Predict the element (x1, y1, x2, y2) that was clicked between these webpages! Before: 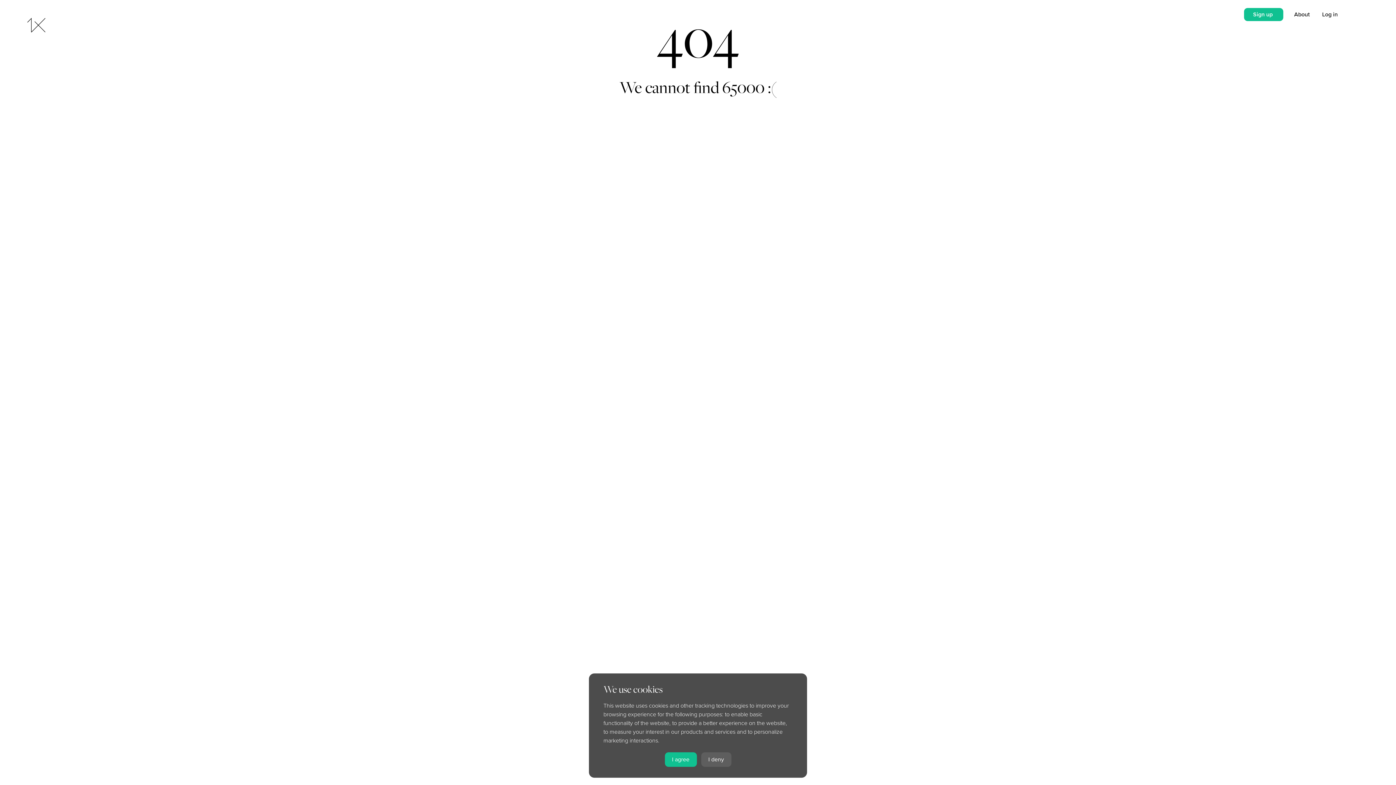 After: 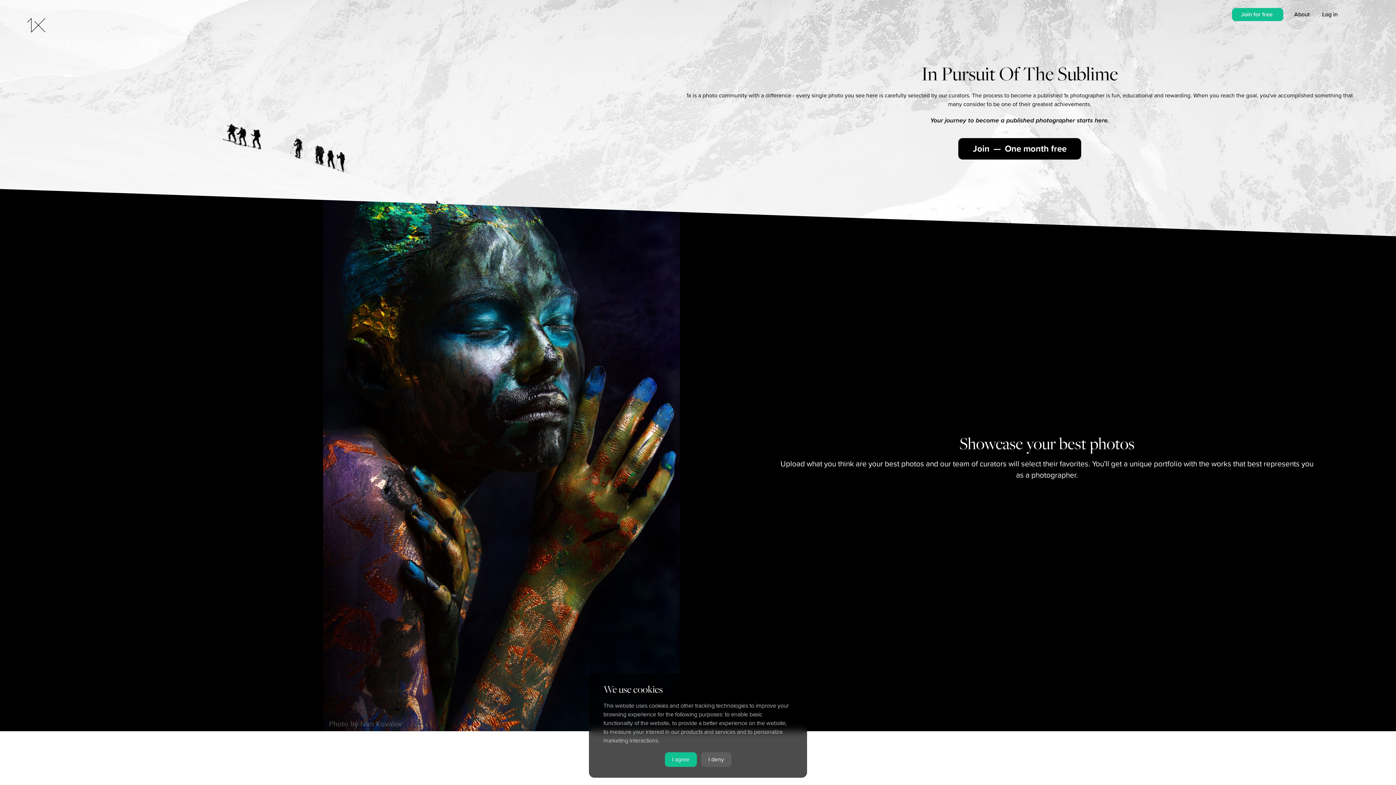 Action: bbox: (27, 27, 45, 33)